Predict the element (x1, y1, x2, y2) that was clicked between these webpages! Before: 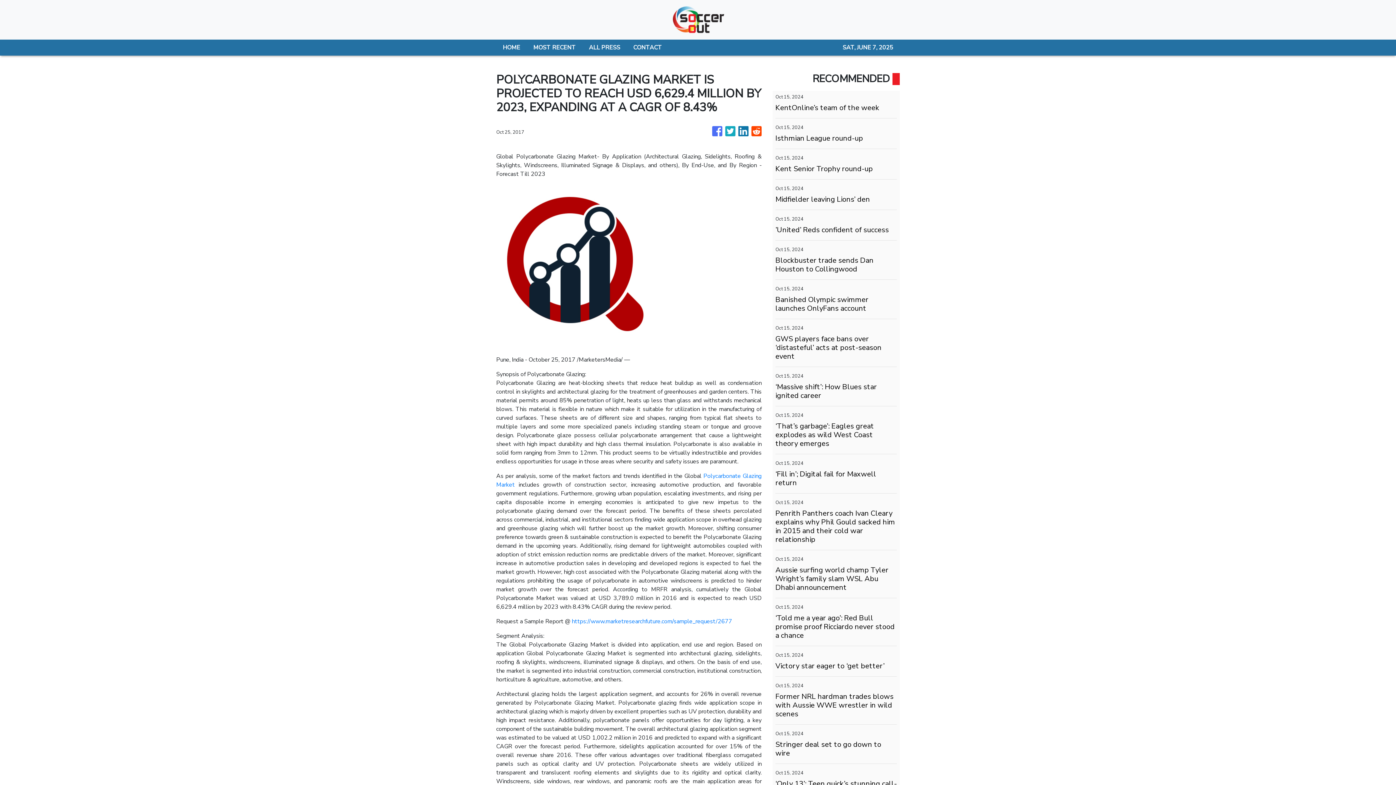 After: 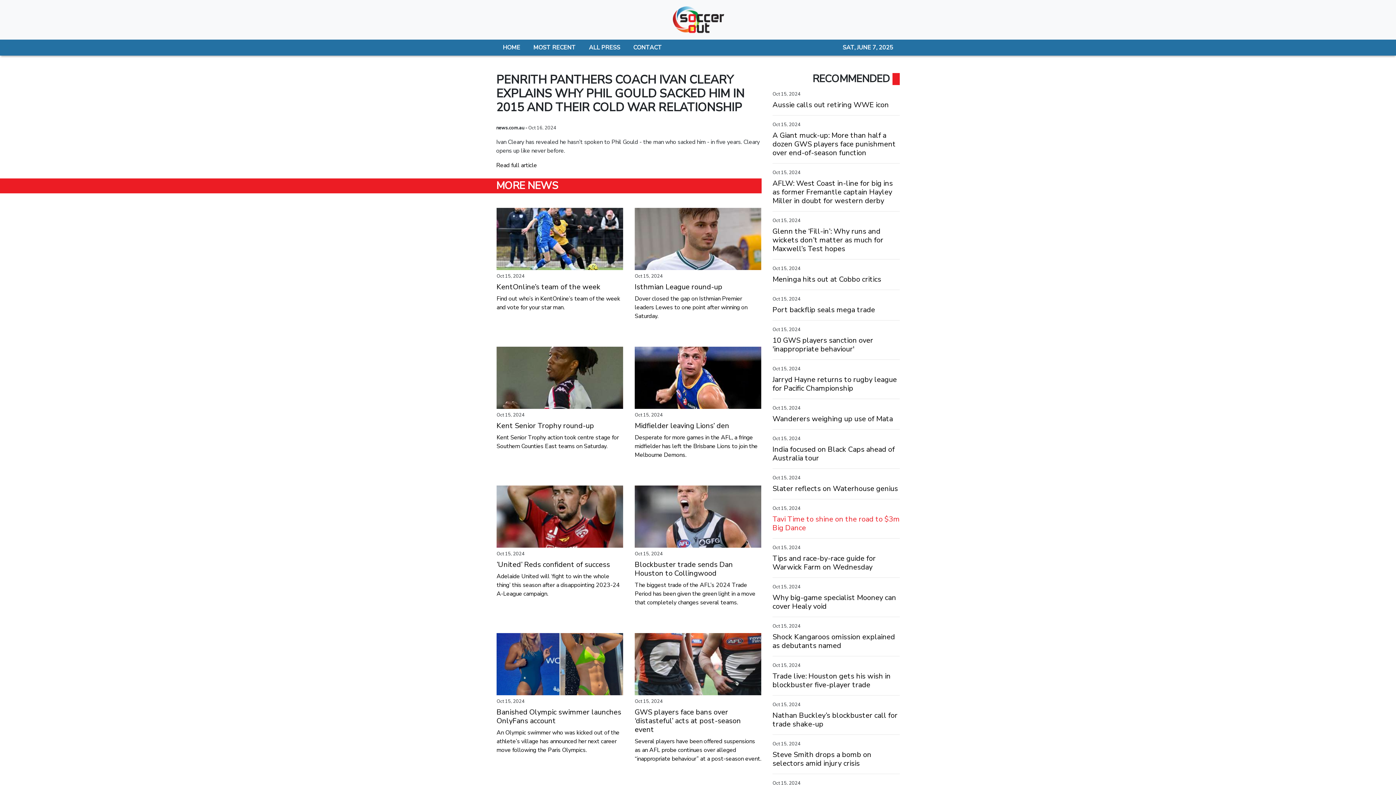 Action: bbox: (775, 509, 897, 544) label: Penrith Panthers coach Ivan Cleary explains why Phil Gould sacked him in 2015 and their cold war relationship